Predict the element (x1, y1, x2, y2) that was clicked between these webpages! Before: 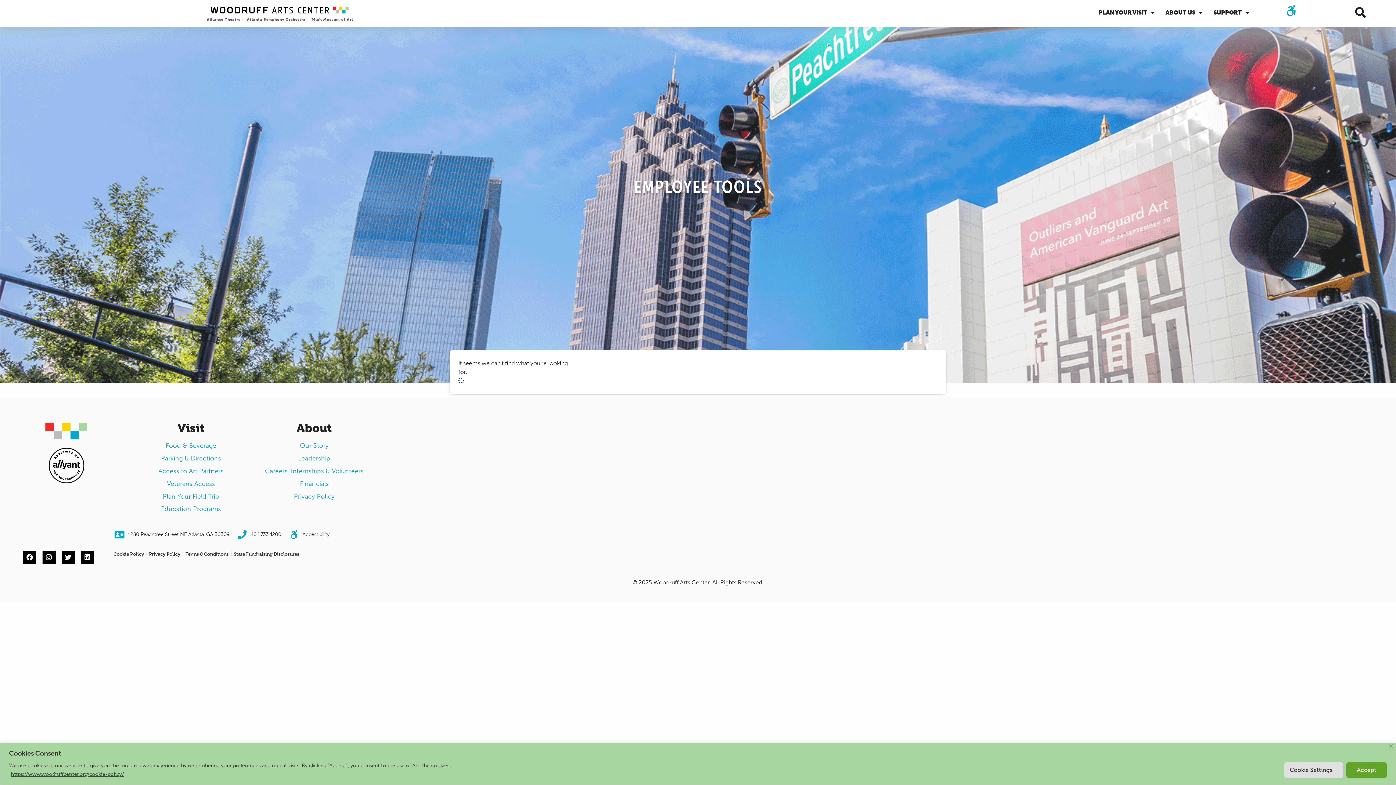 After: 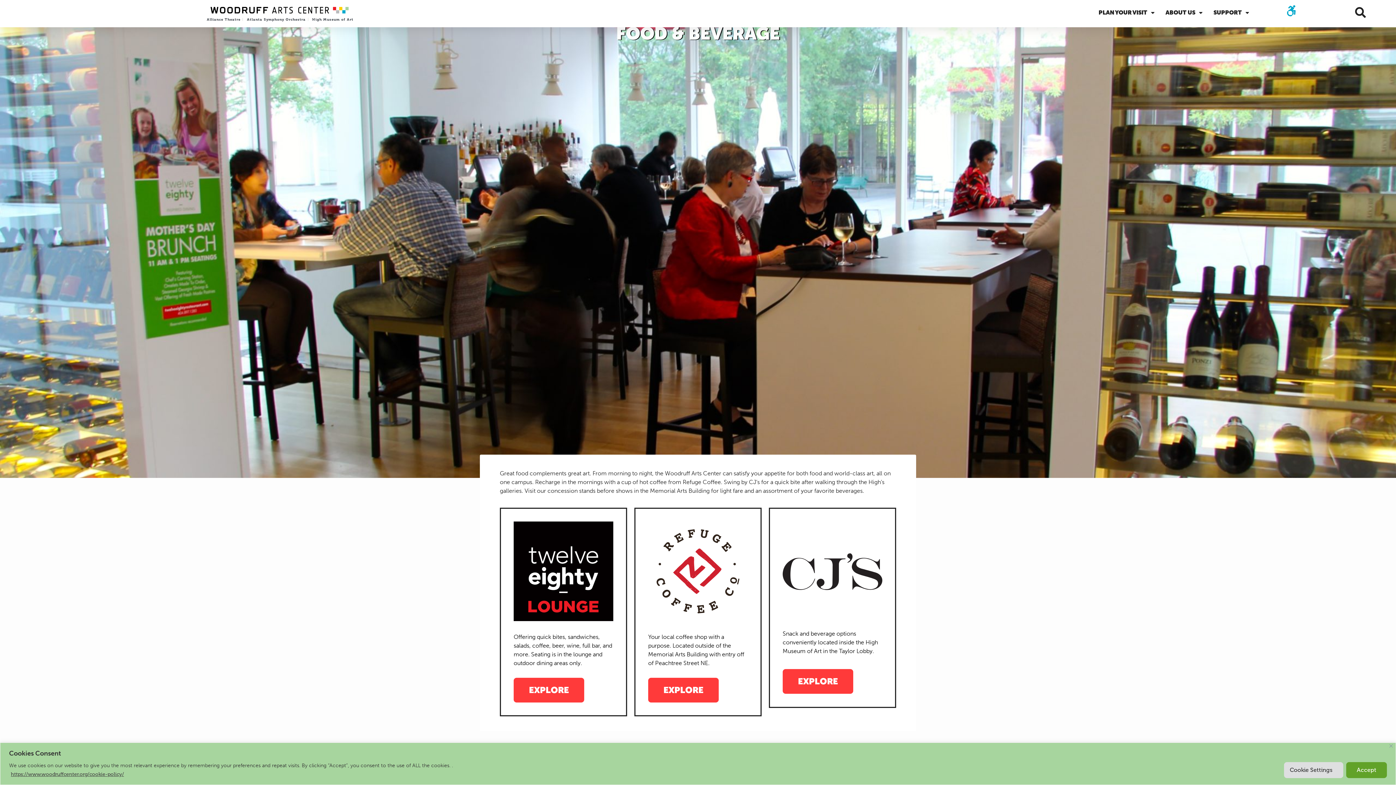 Action: bbox: (131, 440, 250, 451) label: Food & Beverage